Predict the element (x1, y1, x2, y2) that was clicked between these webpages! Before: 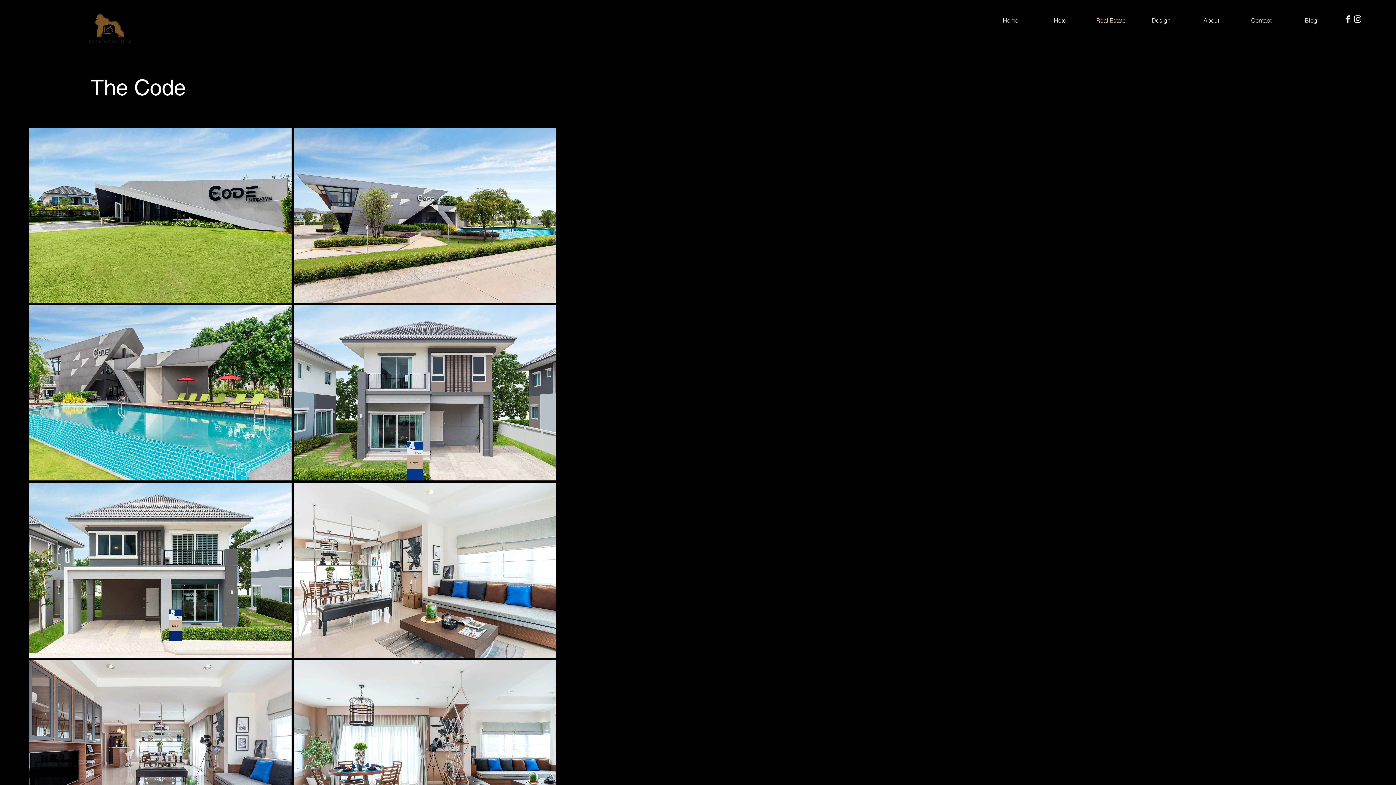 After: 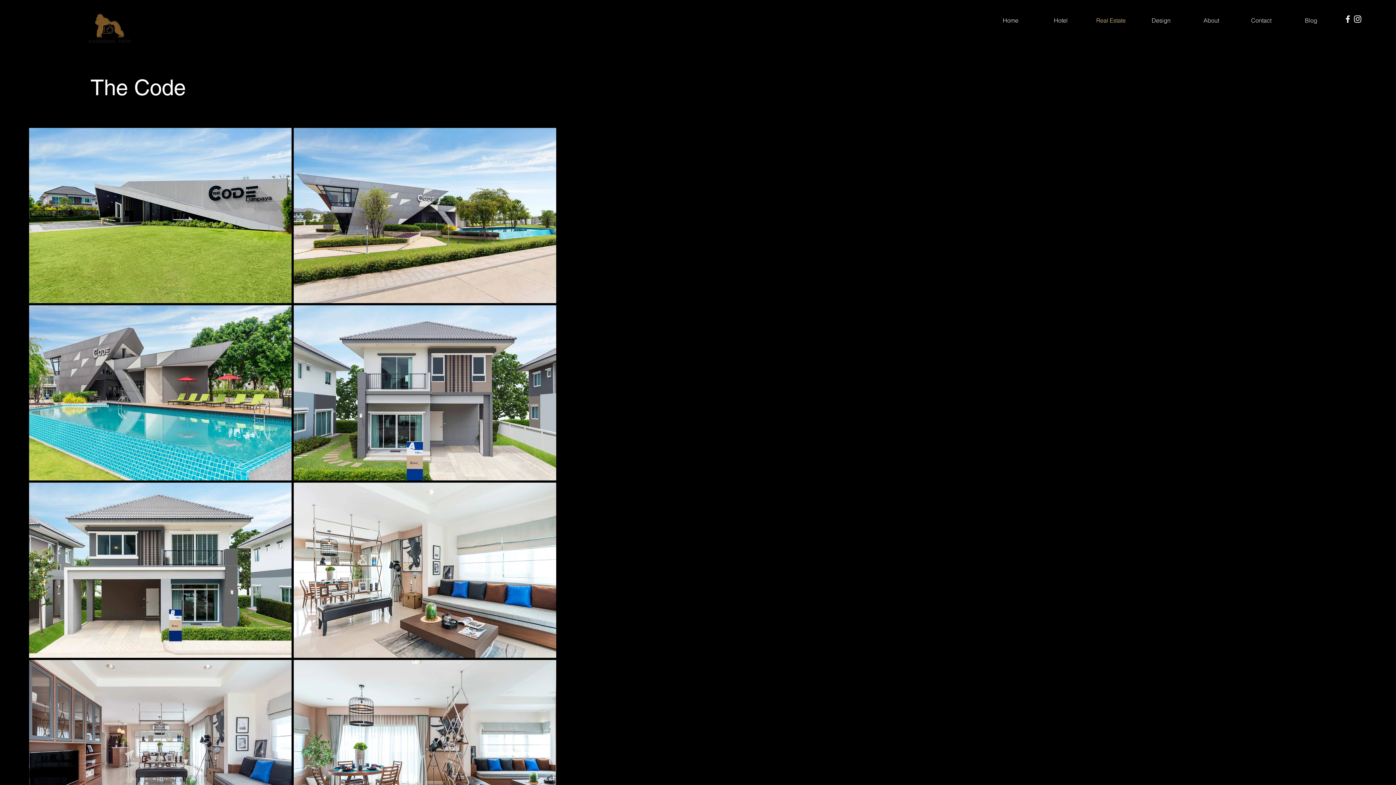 Action: label: Instagram bbox: (1353, 14, 1362, 24)